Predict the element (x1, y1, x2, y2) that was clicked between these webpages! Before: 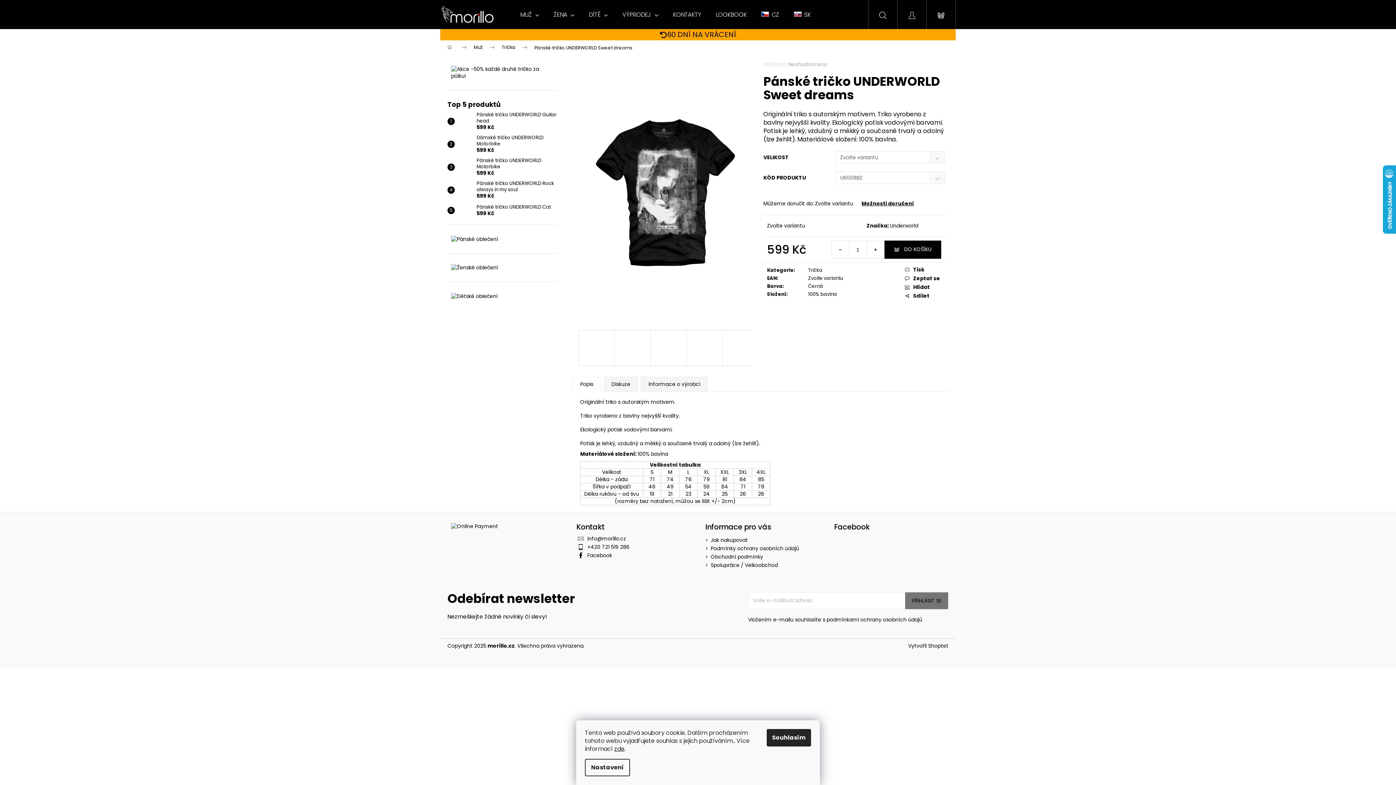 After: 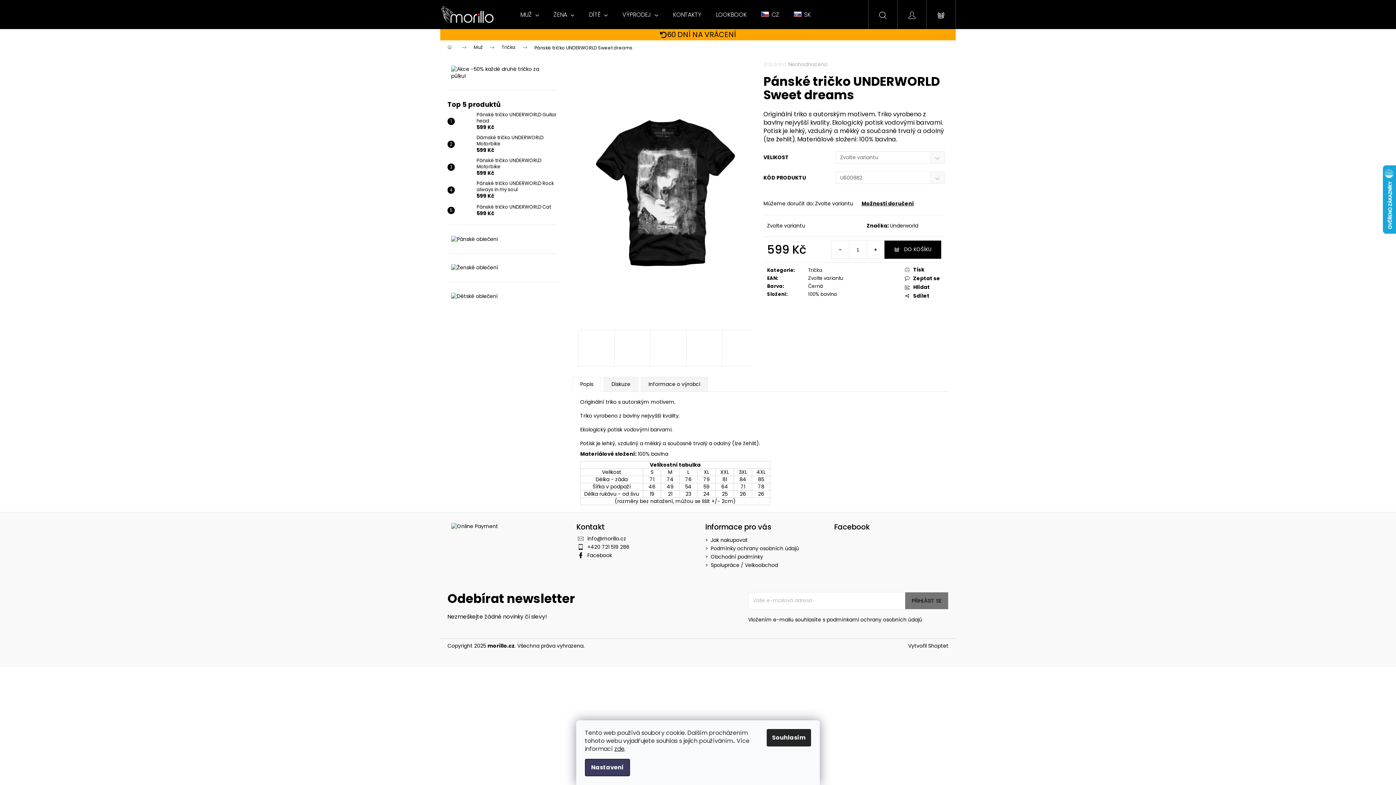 Action: label: Nastavení bbox: (585, 759, 630, 776)